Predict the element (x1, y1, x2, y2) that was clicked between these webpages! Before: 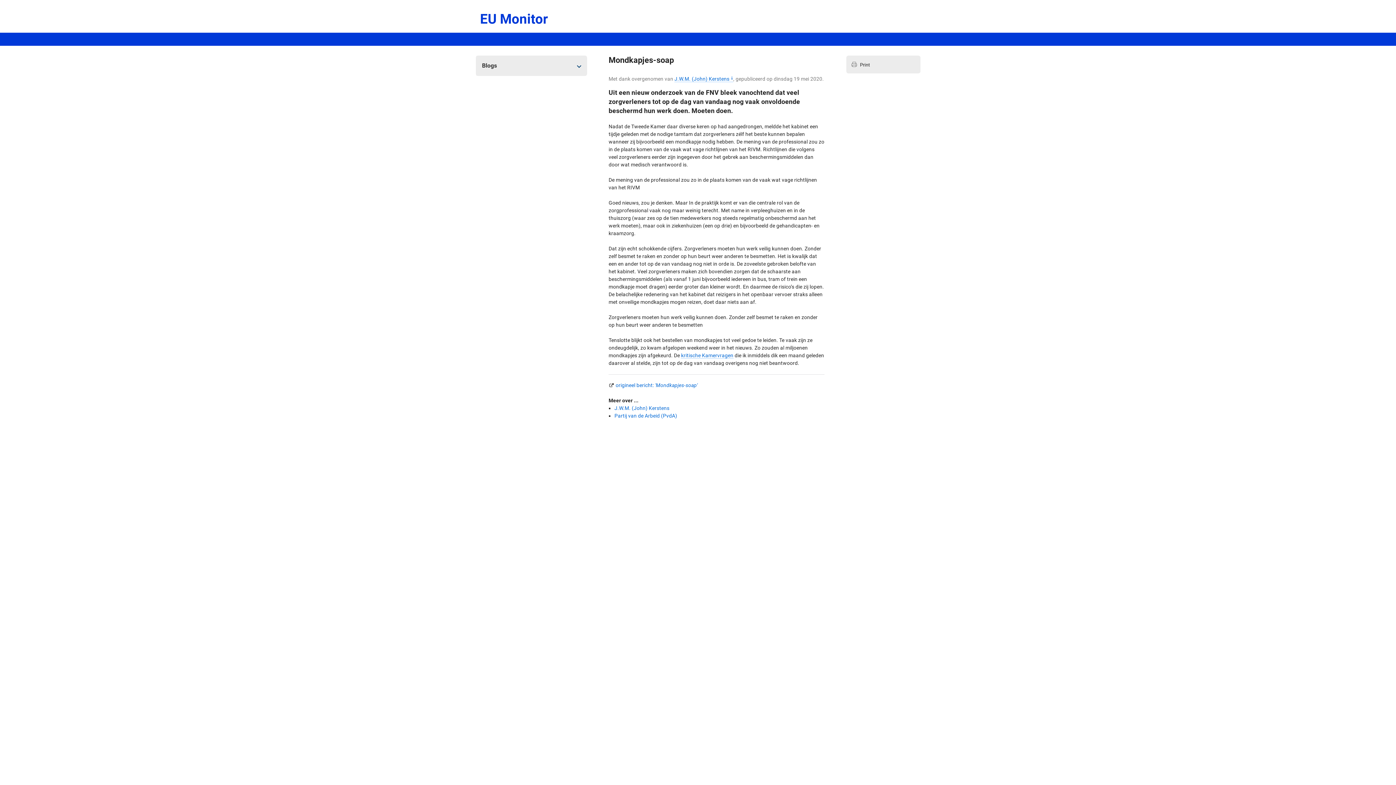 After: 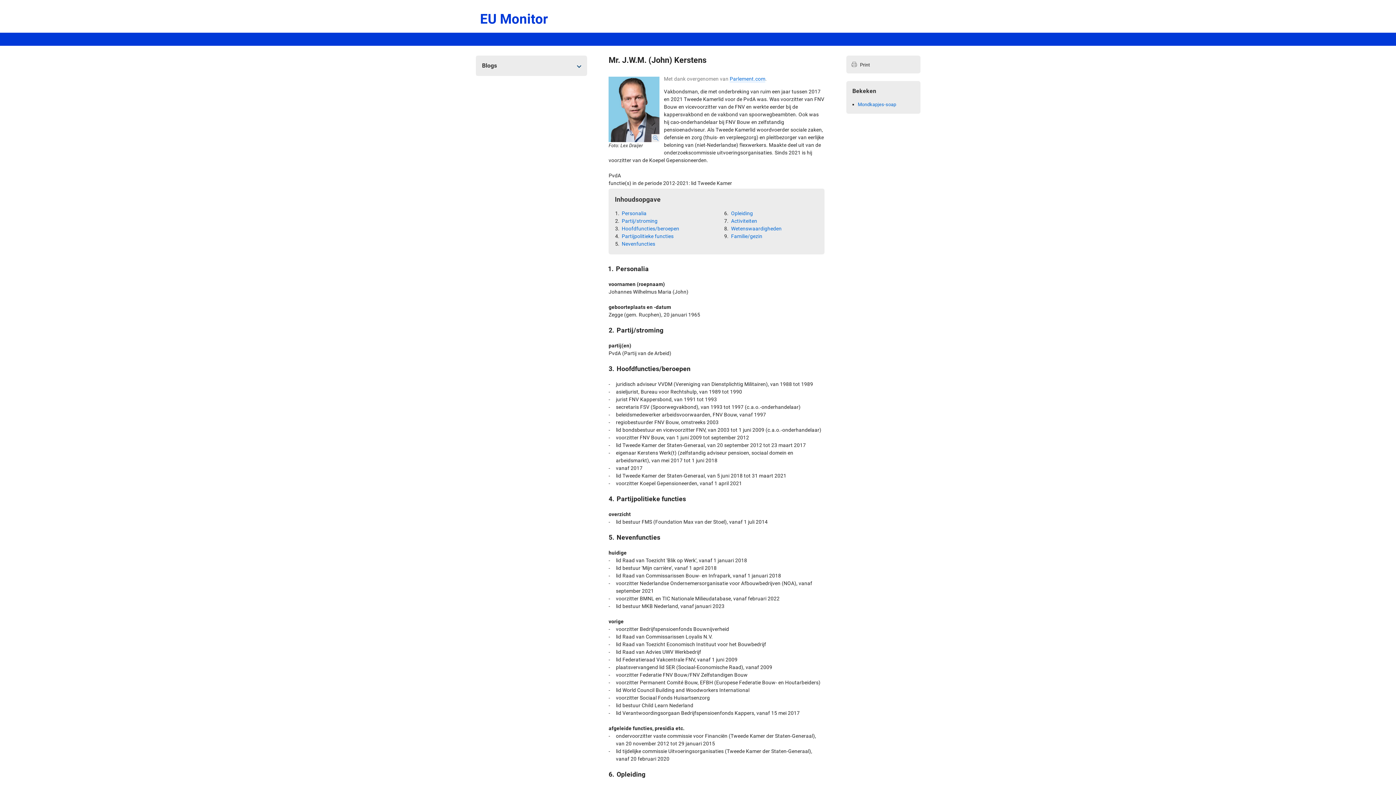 Action: bbox: (614, 405, 669, 411) label: J.W.M. (John) Kerstens